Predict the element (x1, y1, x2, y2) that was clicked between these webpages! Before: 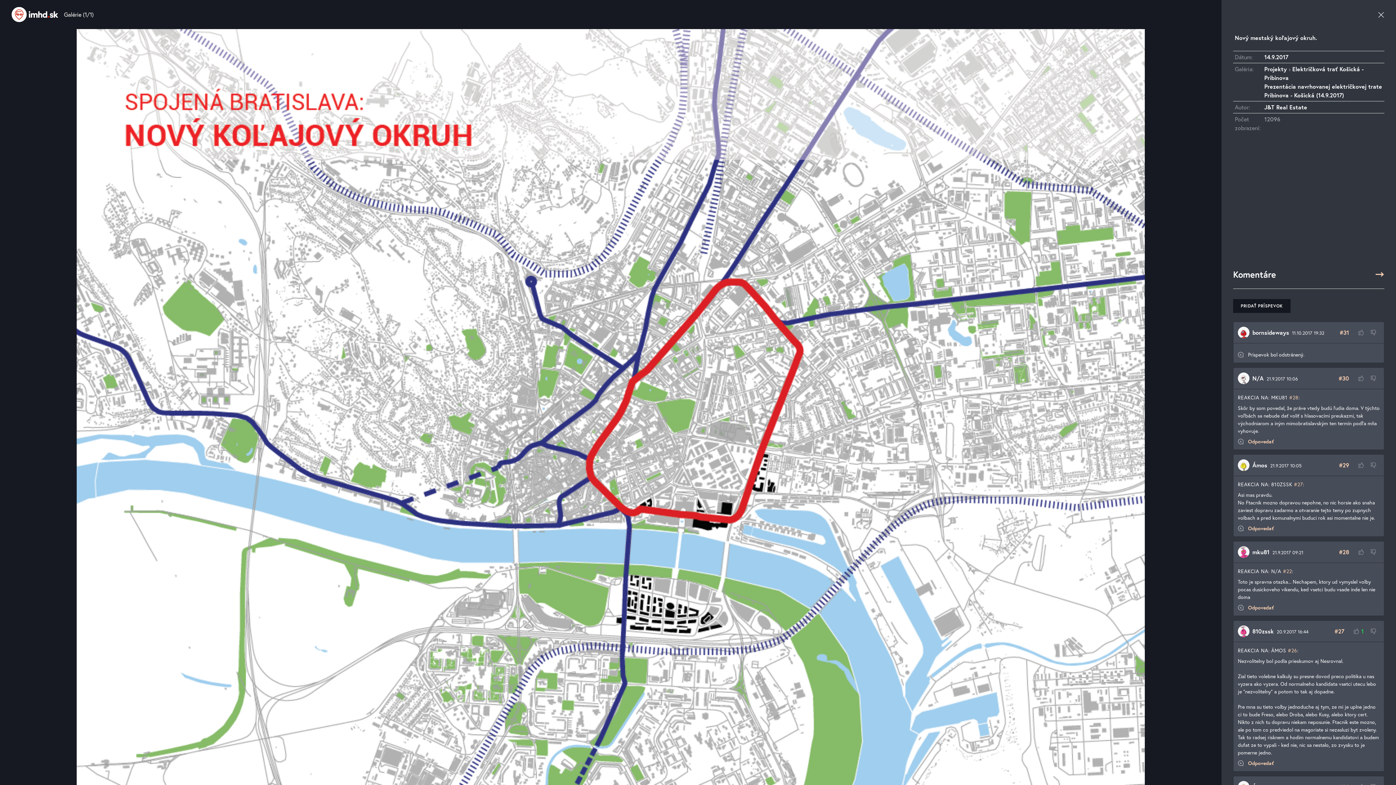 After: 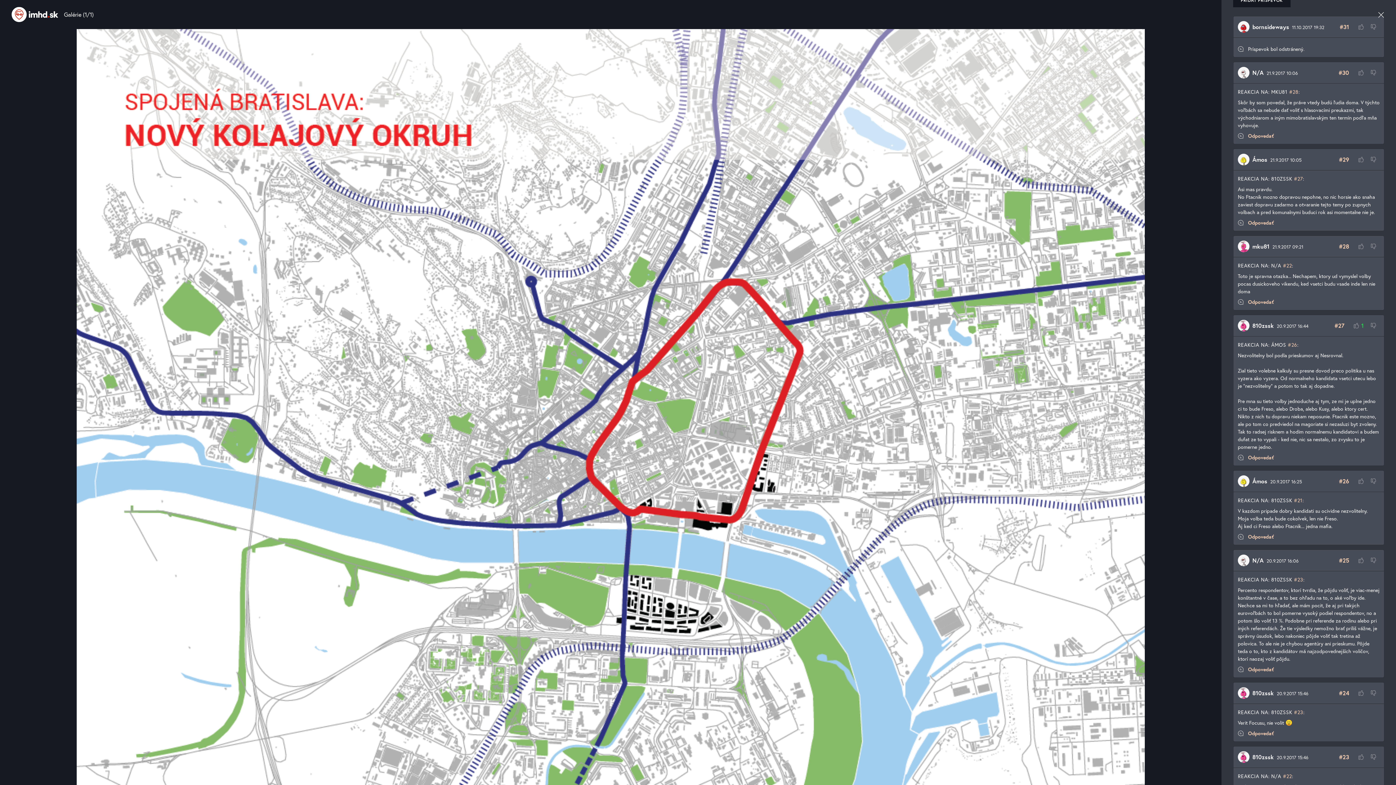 Action: bbox: (1340, 328, 1349, 337) label: #31